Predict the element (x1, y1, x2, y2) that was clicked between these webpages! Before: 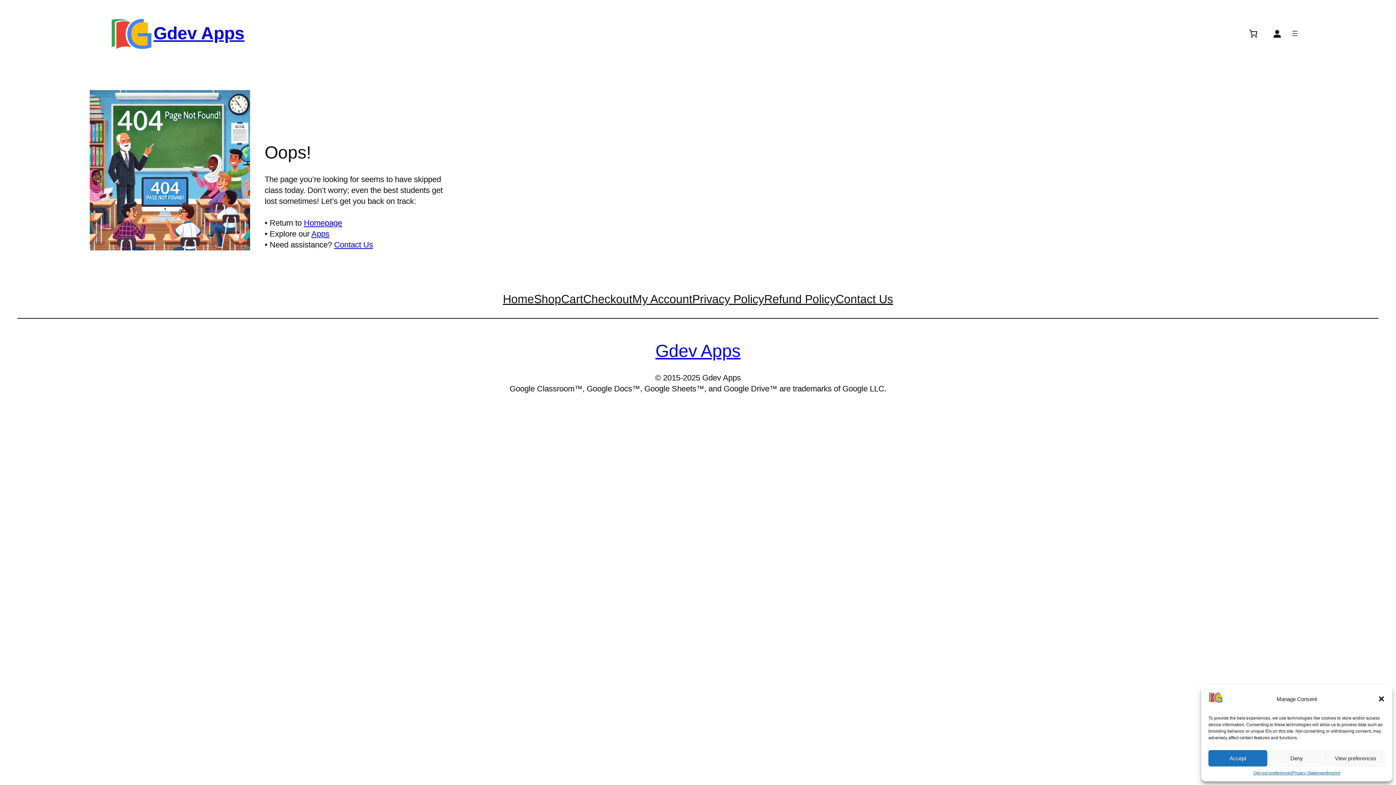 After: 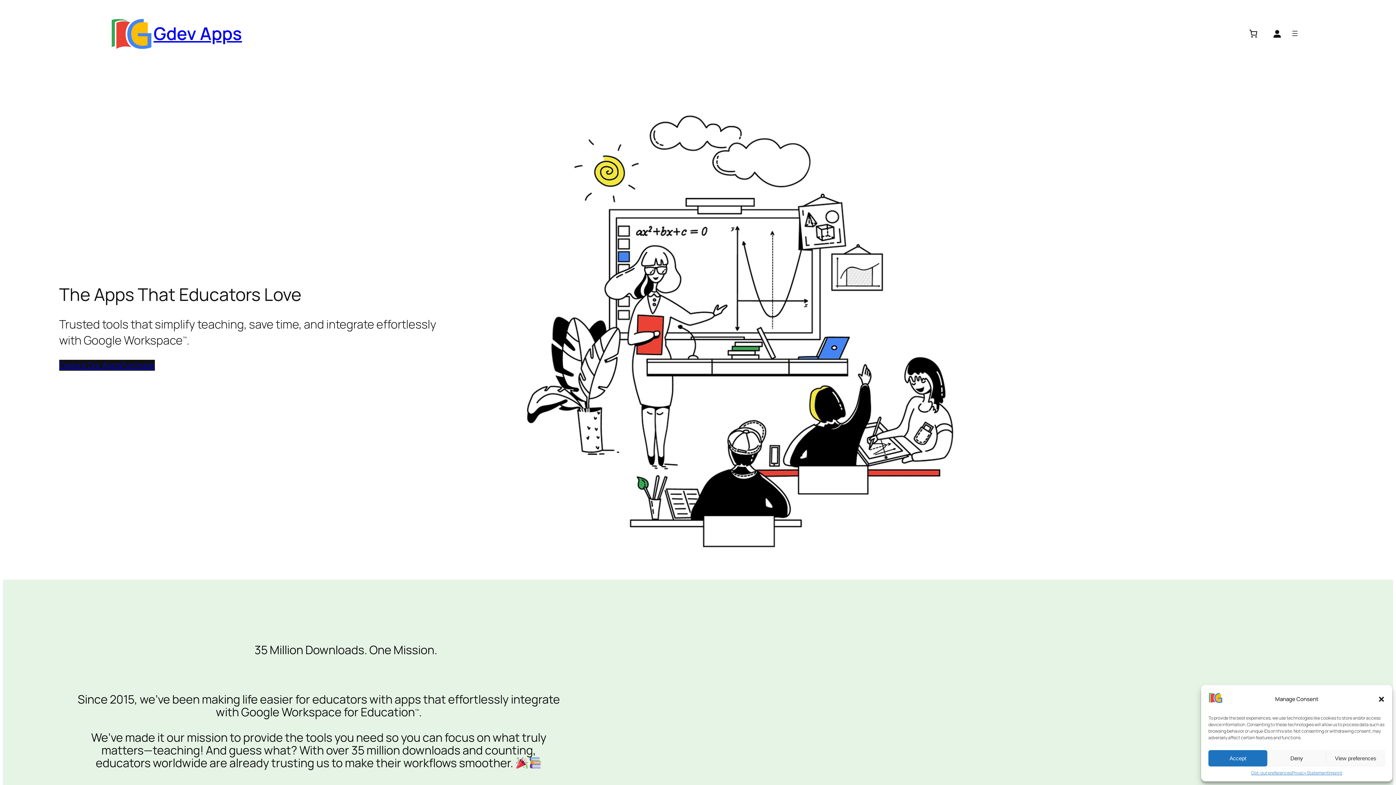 Action: bbox: (503, 291, 534, 307) label: Home